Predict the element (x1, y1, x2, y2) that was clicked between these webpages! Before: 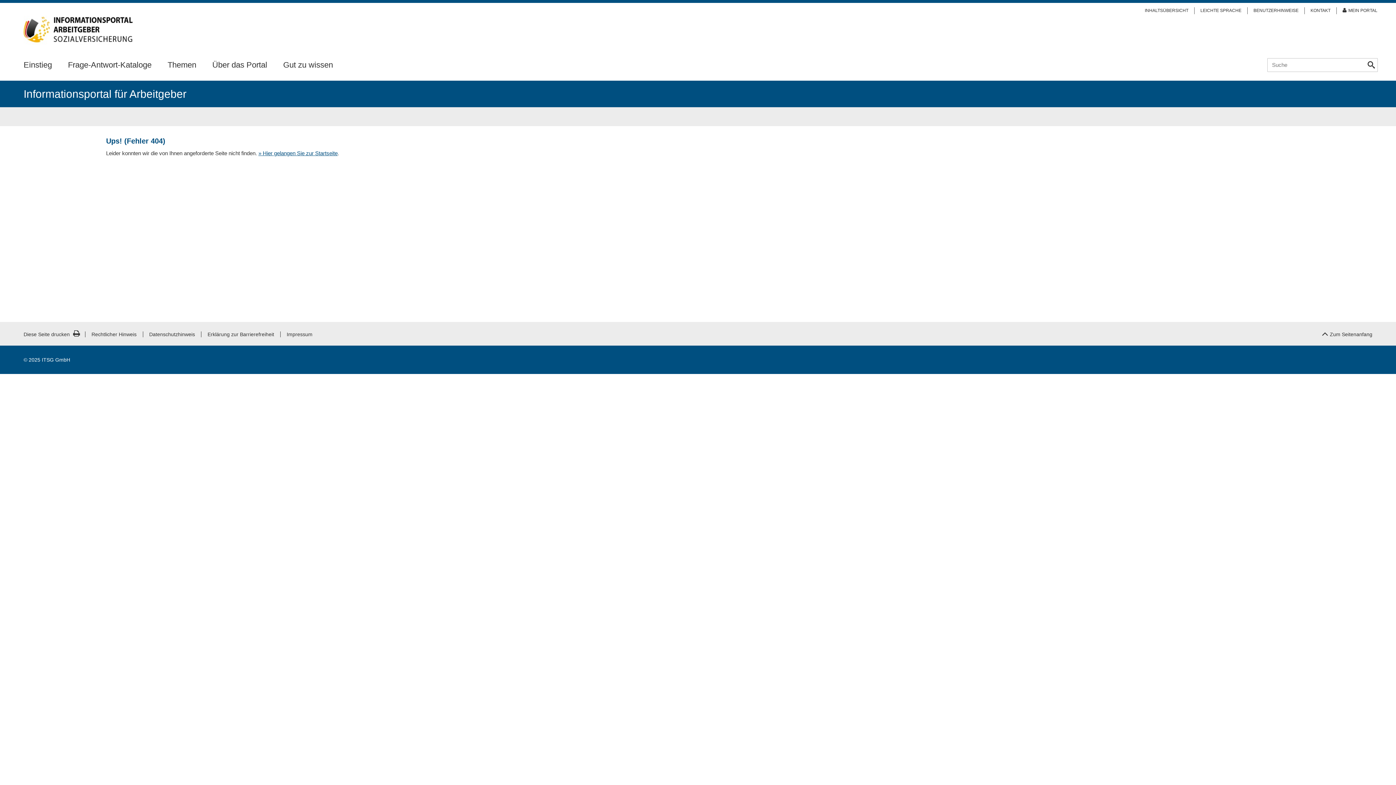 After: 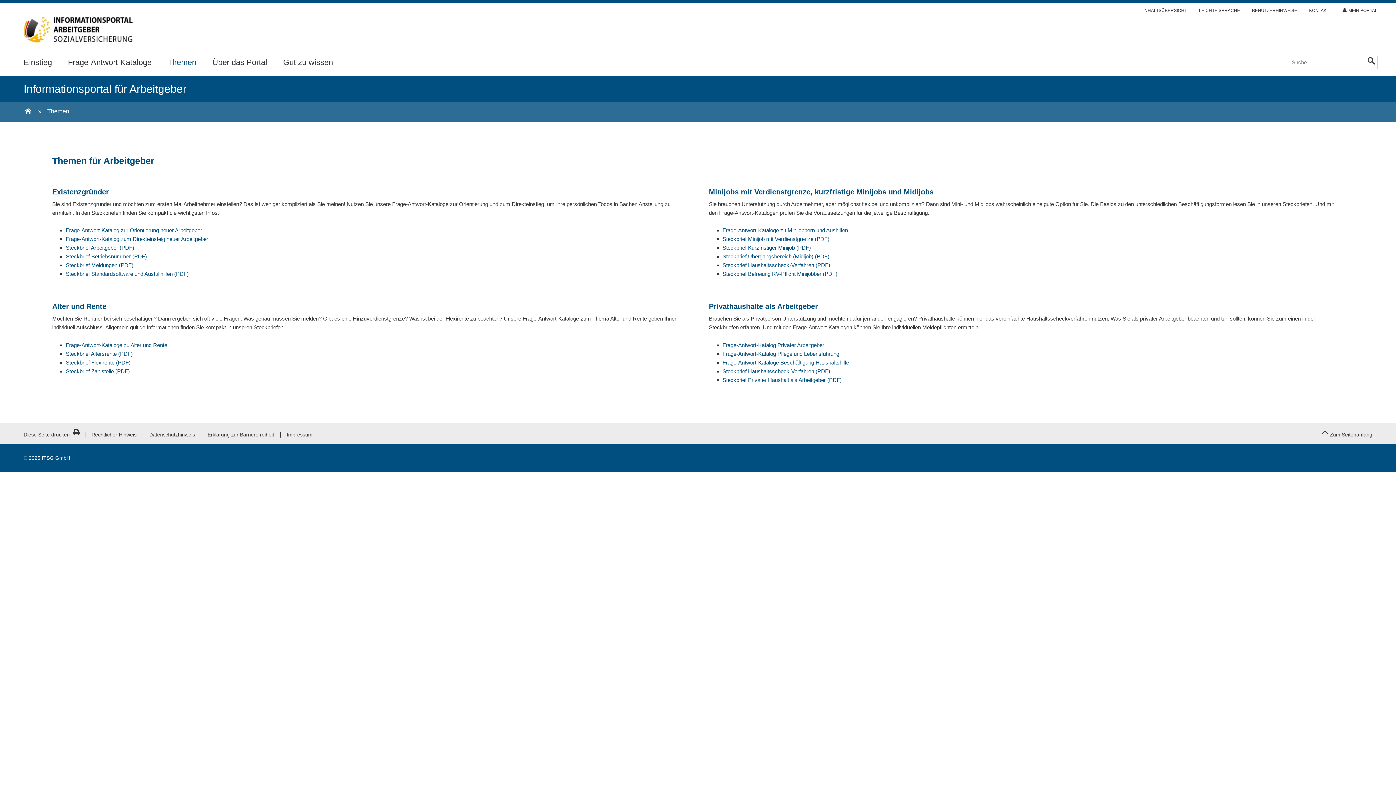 Action: label: Themen bbox: (167, 56, 196, 73)